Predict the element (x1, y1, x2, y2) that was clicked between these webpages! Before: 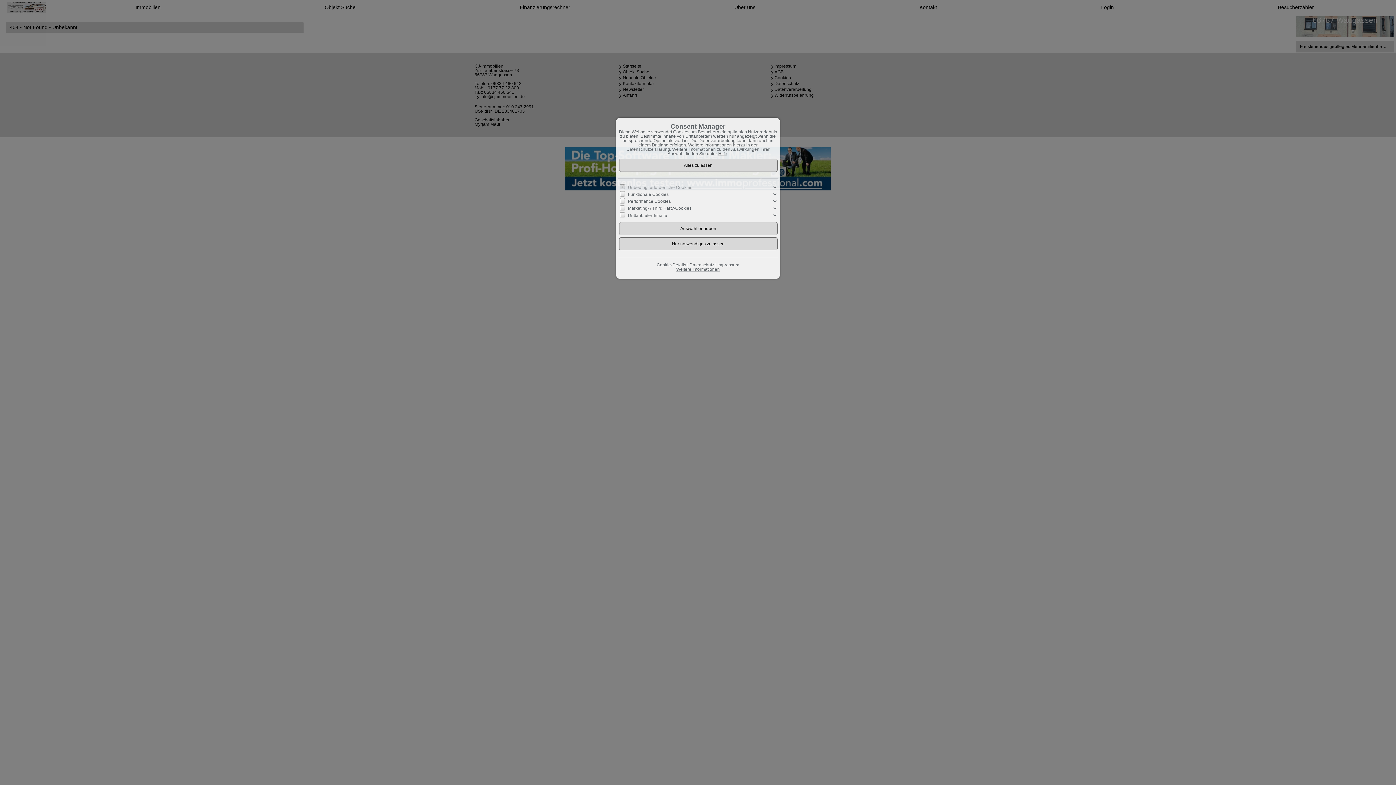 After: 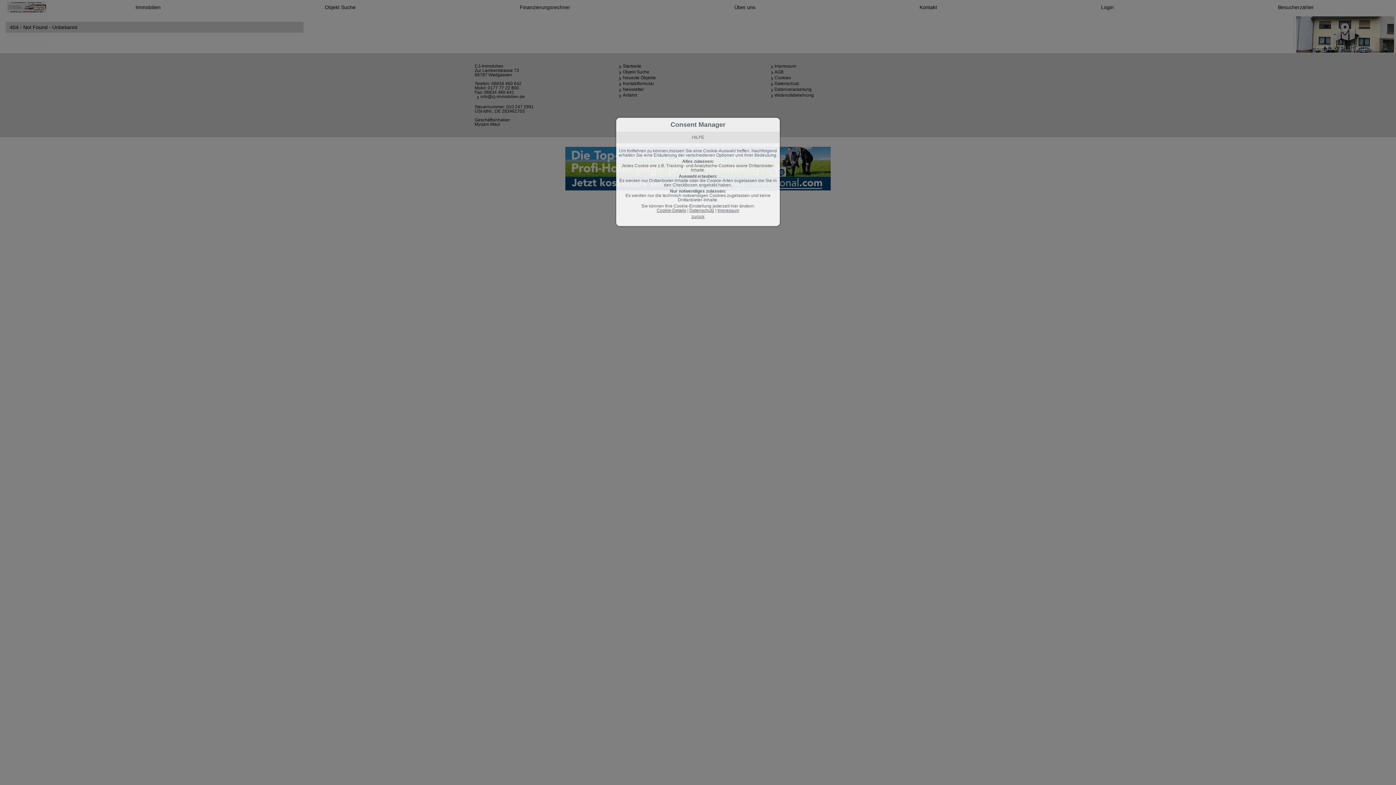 Action: label: Hilfe bbox: (718, 151, 727, 156)